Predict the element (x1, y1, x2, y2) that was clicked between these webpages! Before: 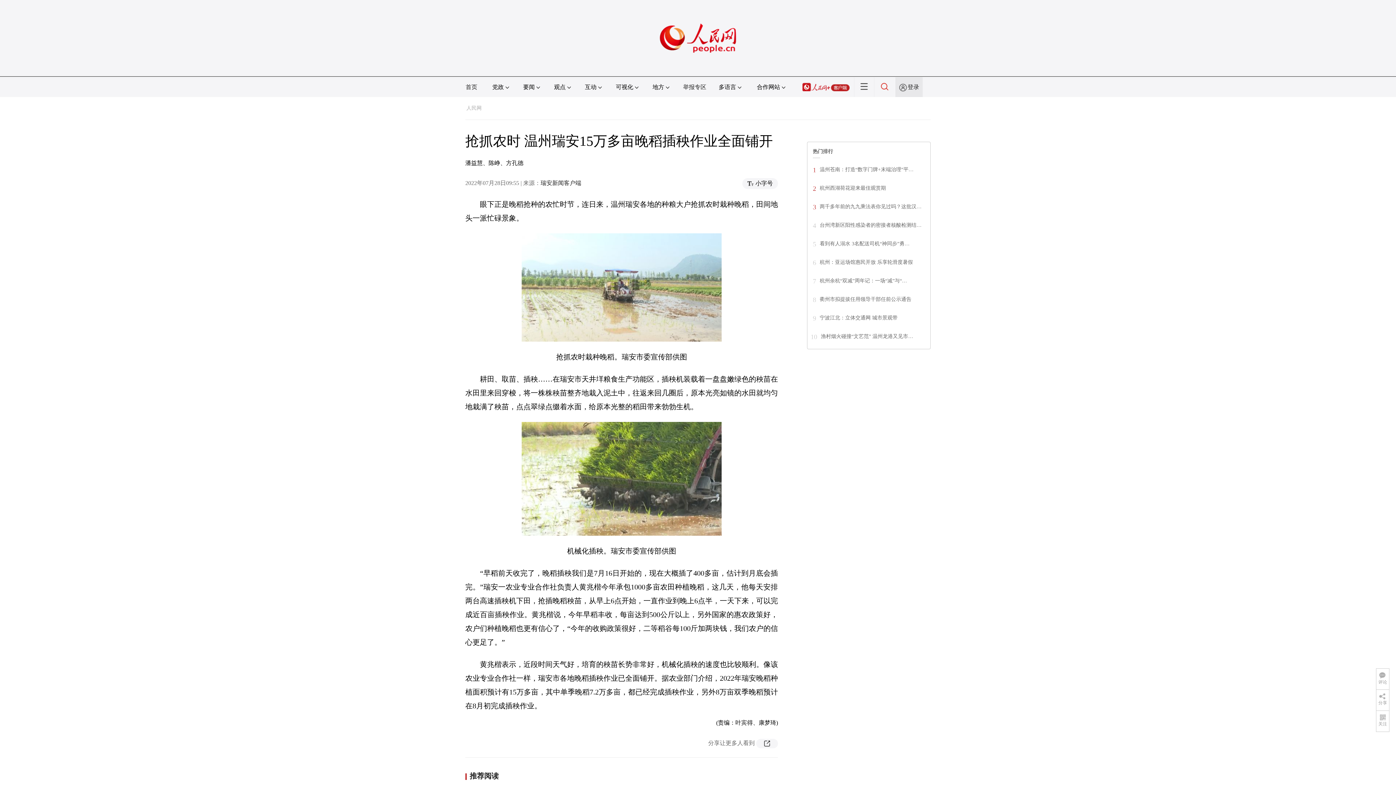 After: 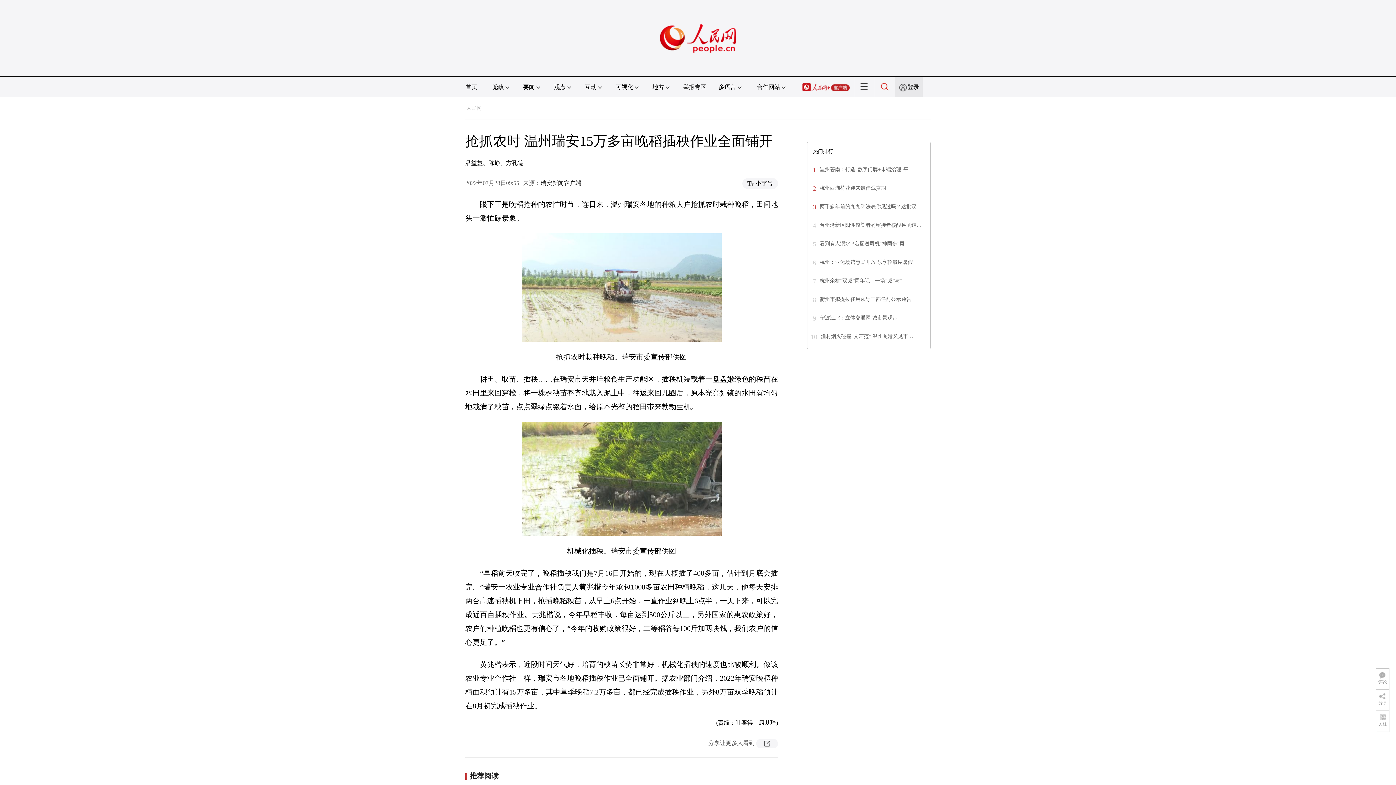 Action: label: 台州湾新区阳性感染者的密接者核酸检测结… bbox: (820, 222, 921, 228)